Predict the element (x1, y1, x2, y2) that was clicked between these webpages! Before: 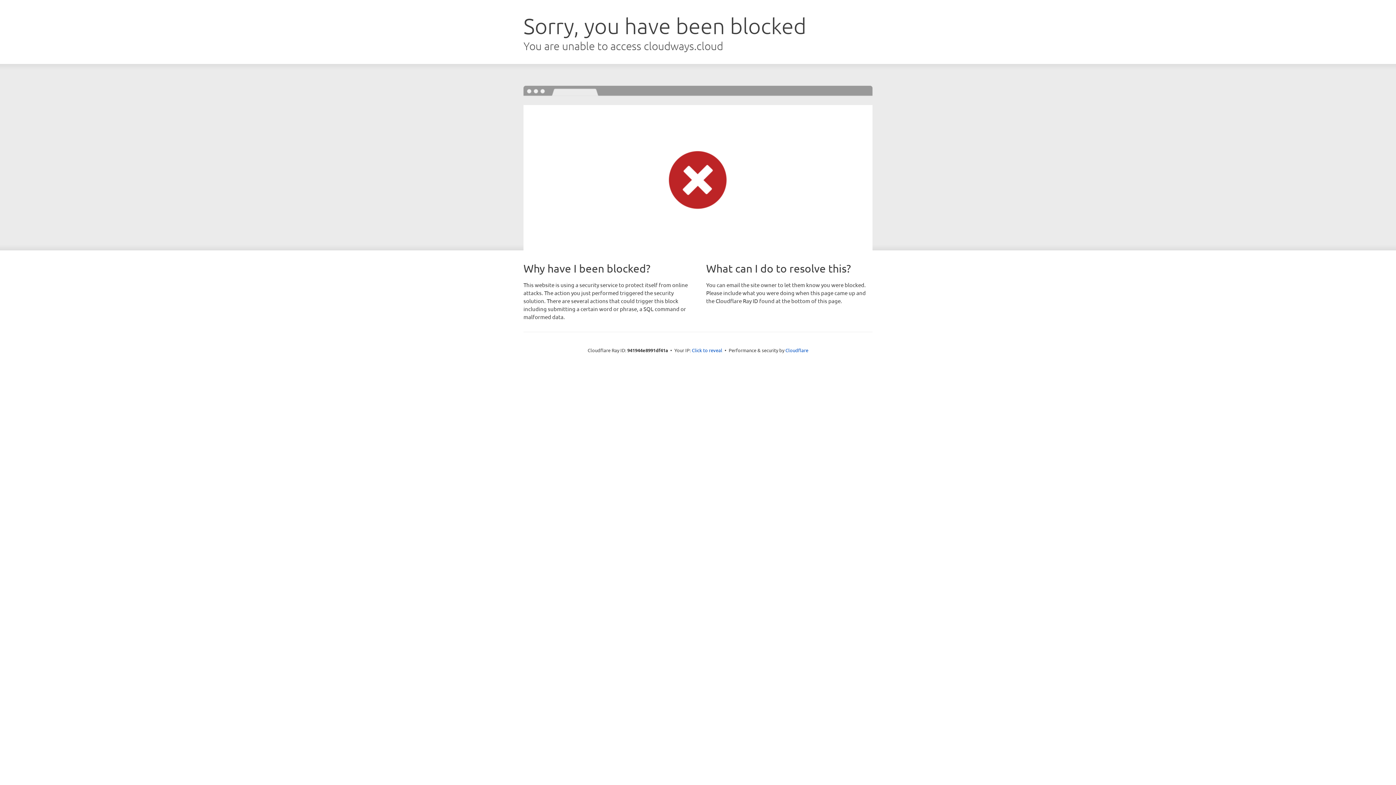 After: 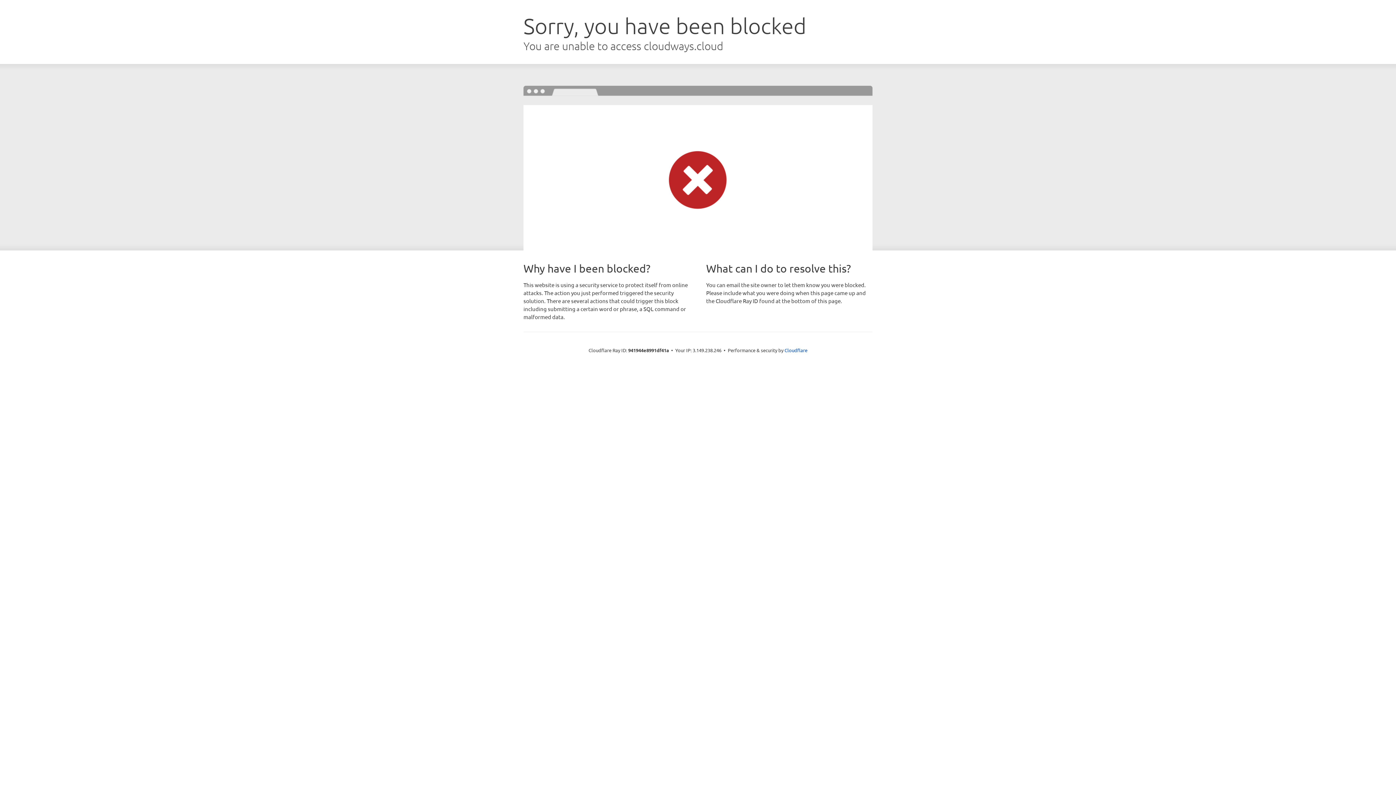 Action: bbox: (692, 346, 722, 353) label: Click to reveal